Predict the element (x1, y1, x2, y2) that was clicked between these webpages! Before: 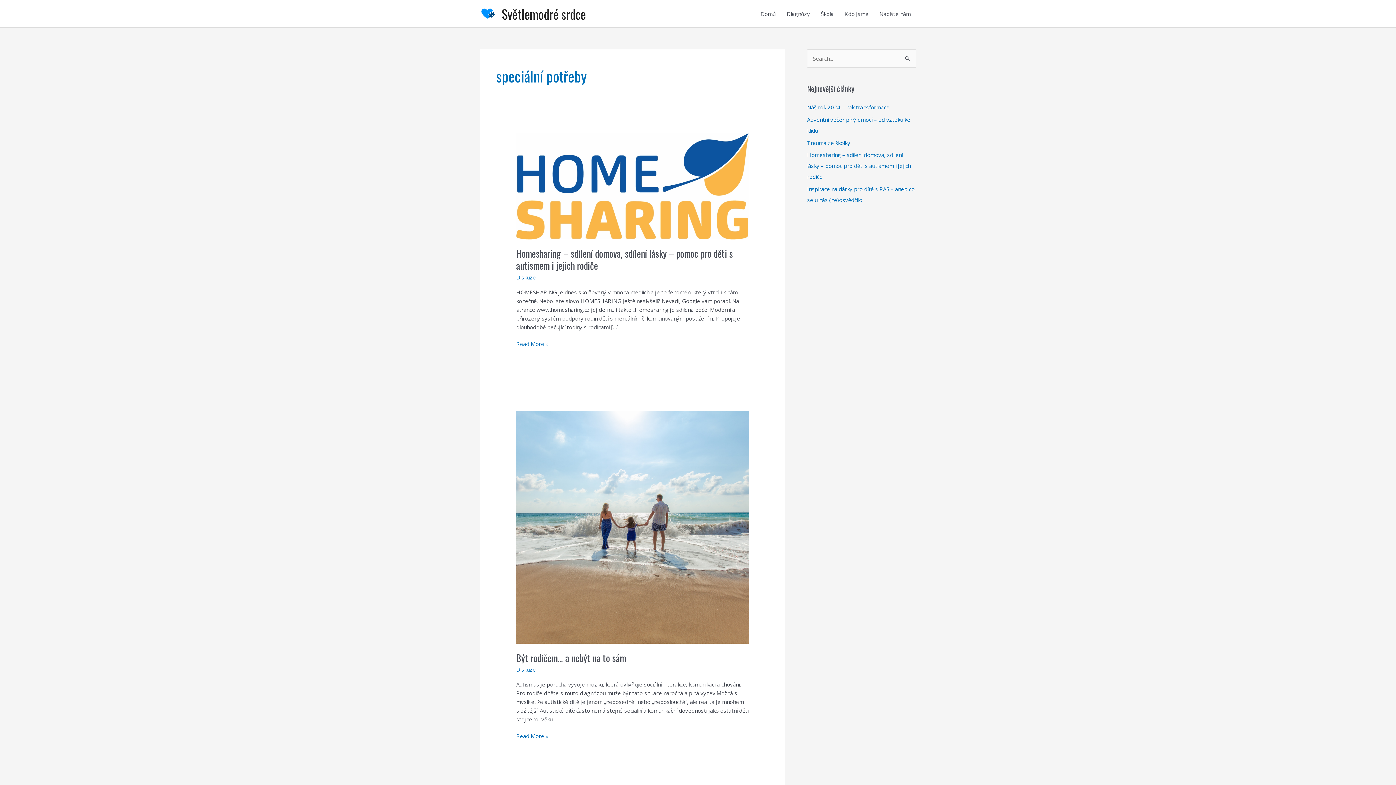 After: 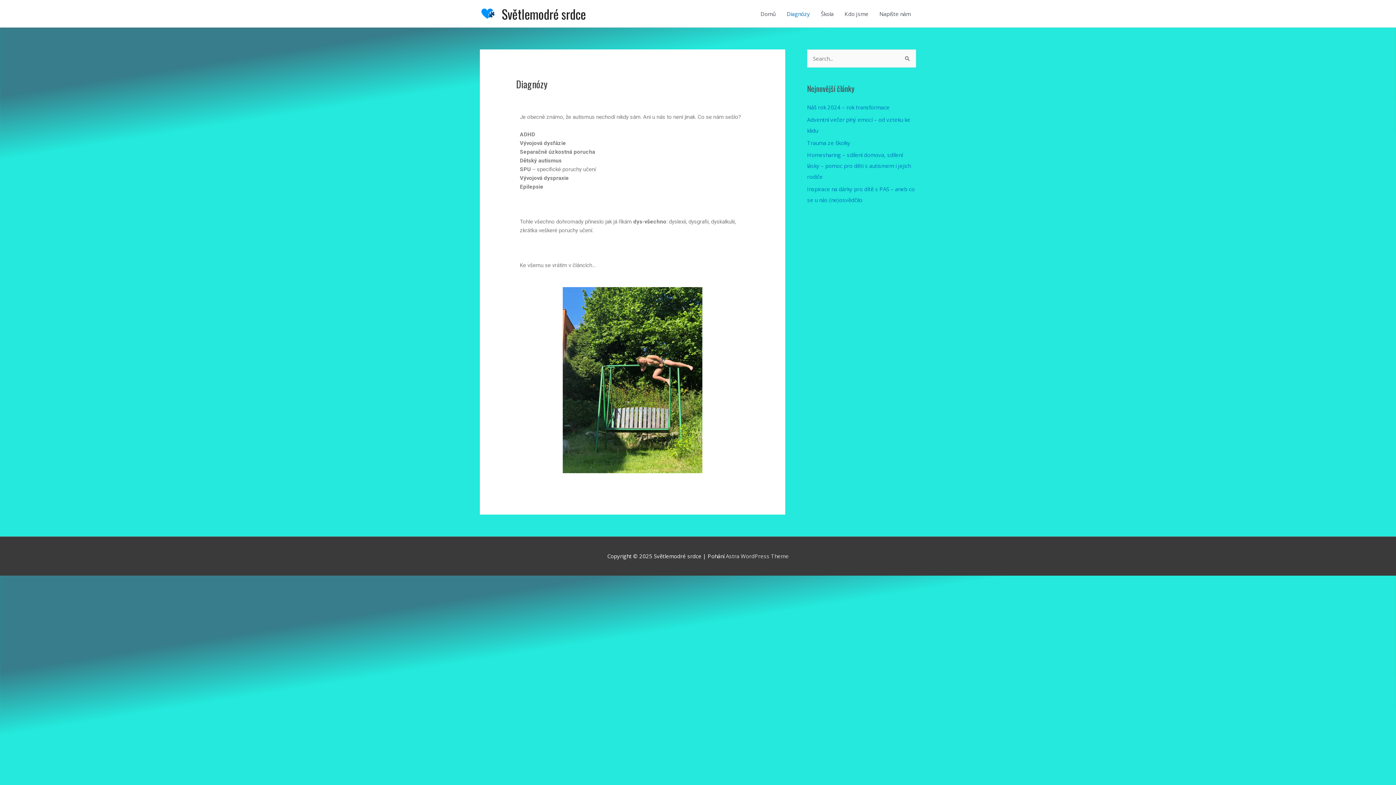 Action: label: Diagnózy bbox: (781, 0, 815, 27)